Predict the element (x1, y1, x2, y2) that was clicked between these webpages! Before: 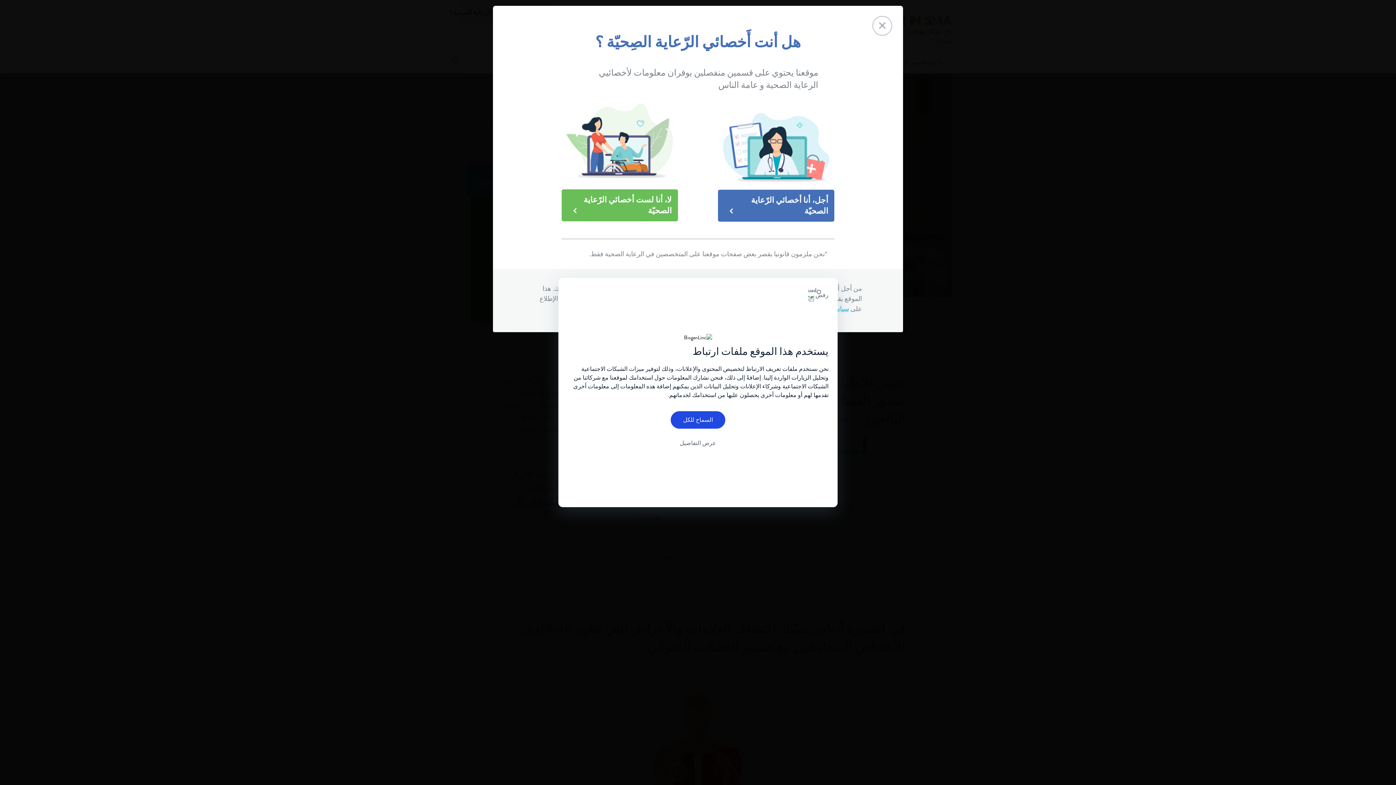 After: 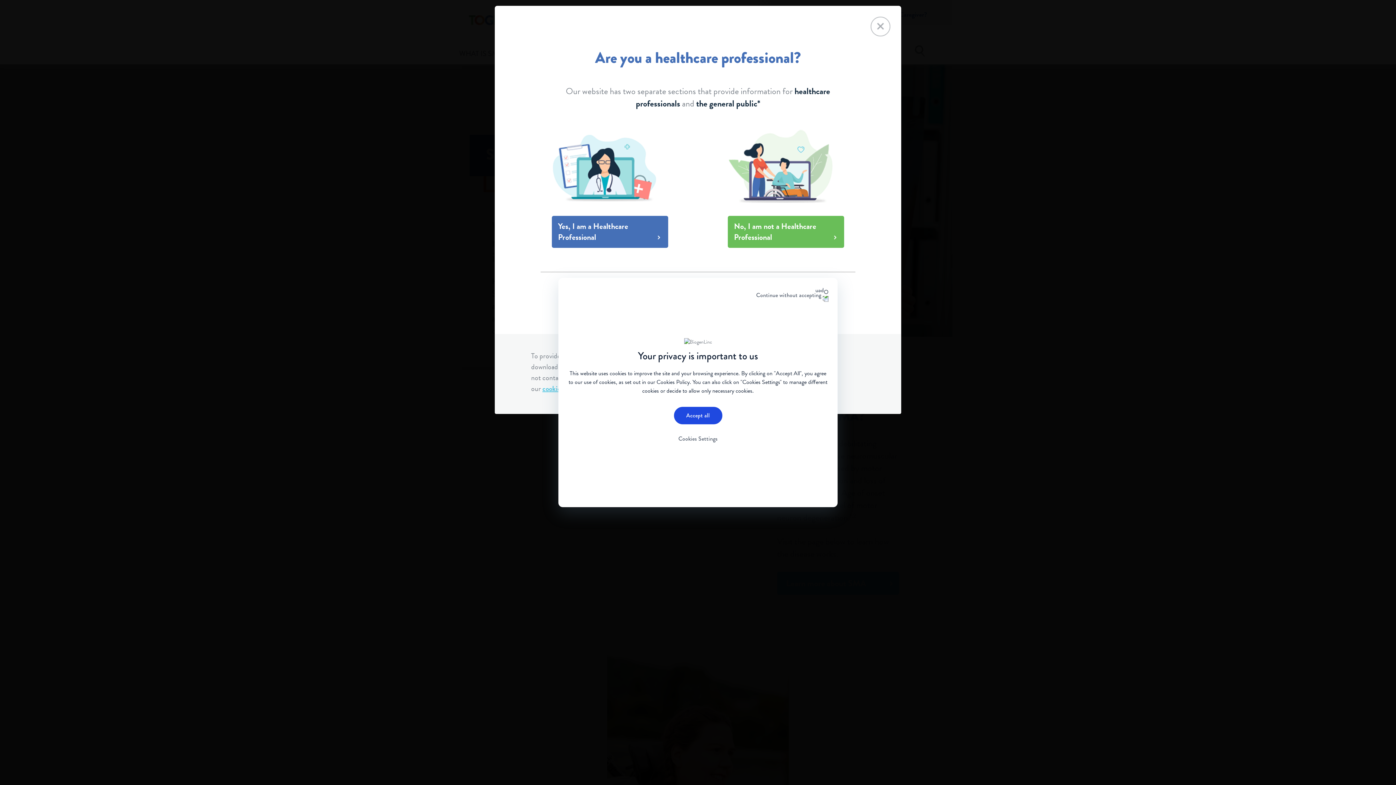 Action: label: أجل، أنا أخصائي الرّعاية الصحيّة bbox: (718, 189, 834, 221)